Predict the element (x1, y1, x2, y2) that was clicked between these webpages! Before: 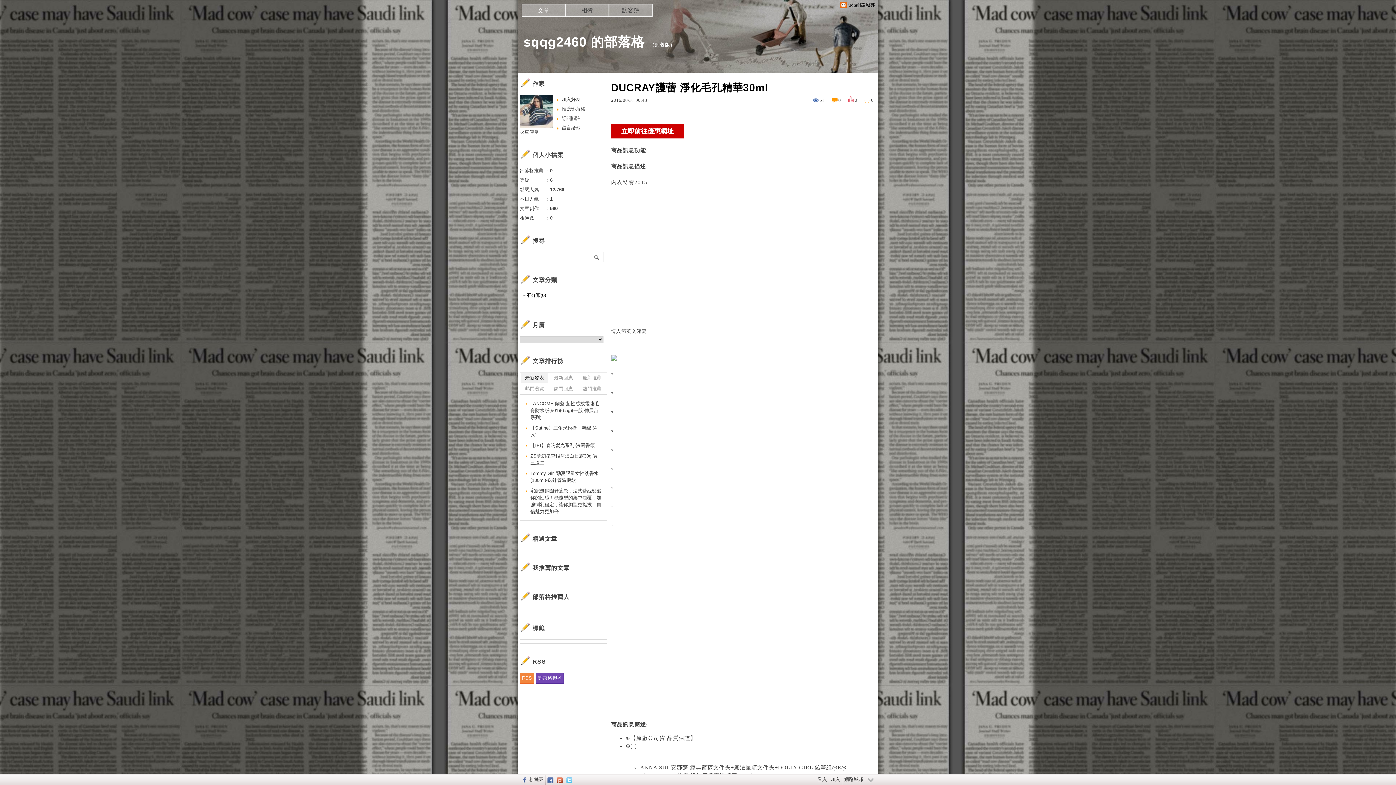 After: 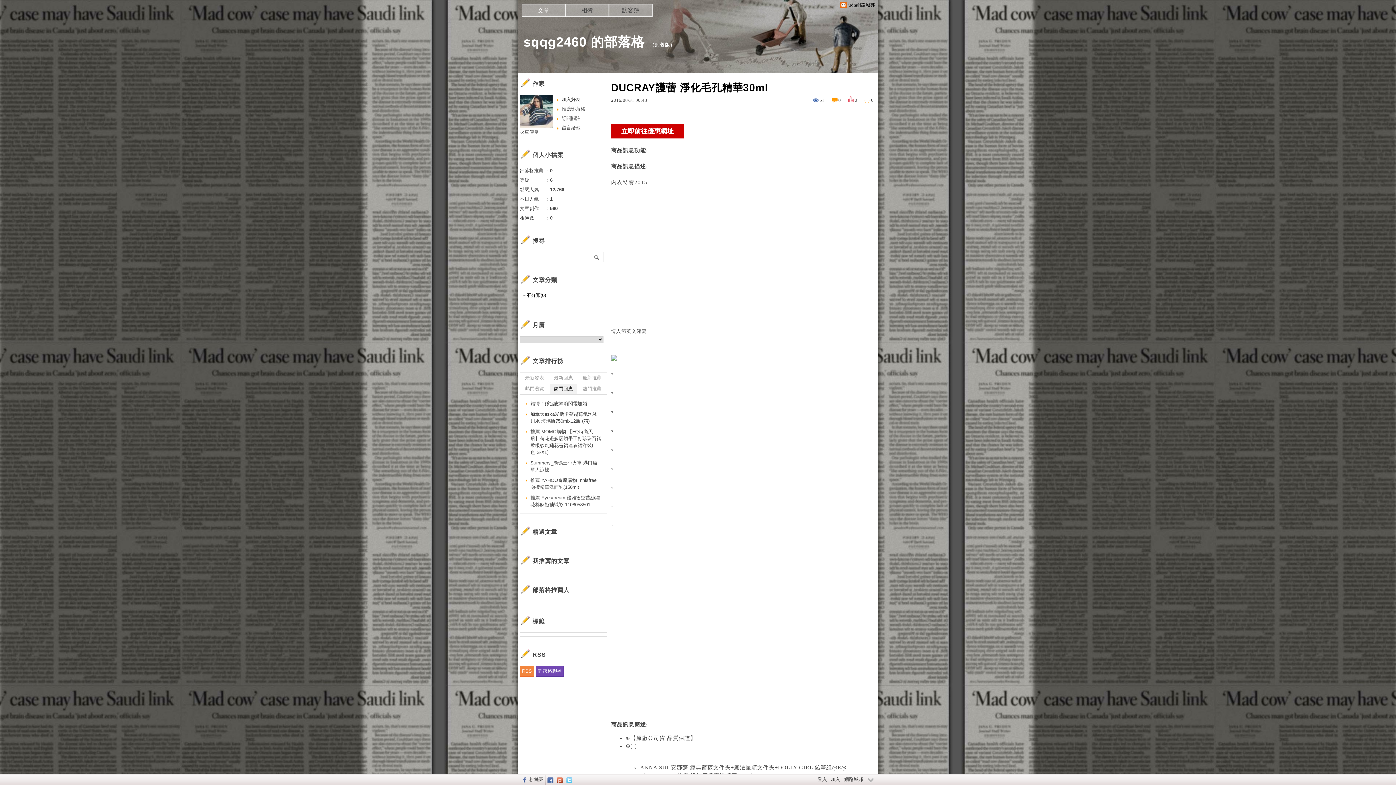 Action: bbox: (549, 384, 577, 393) label: 熱門回應